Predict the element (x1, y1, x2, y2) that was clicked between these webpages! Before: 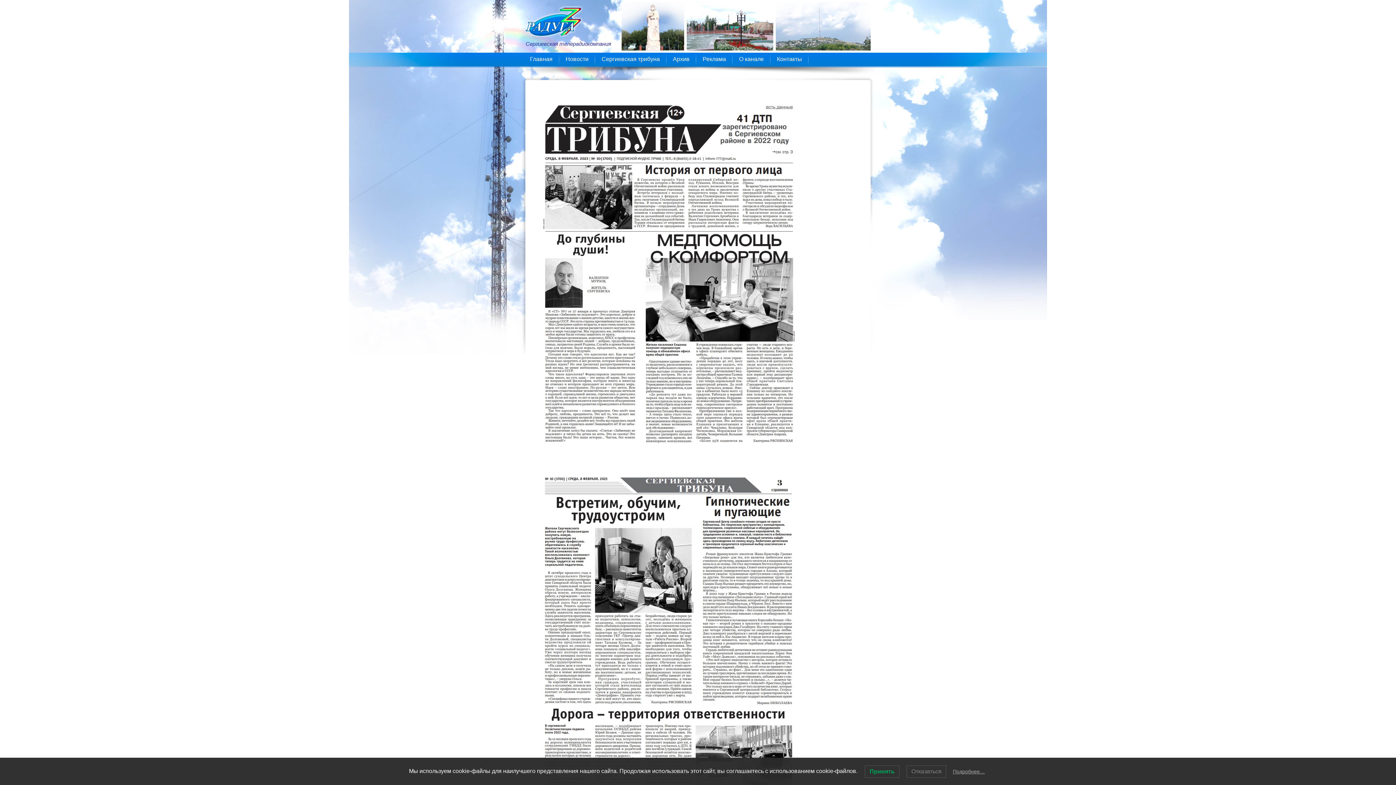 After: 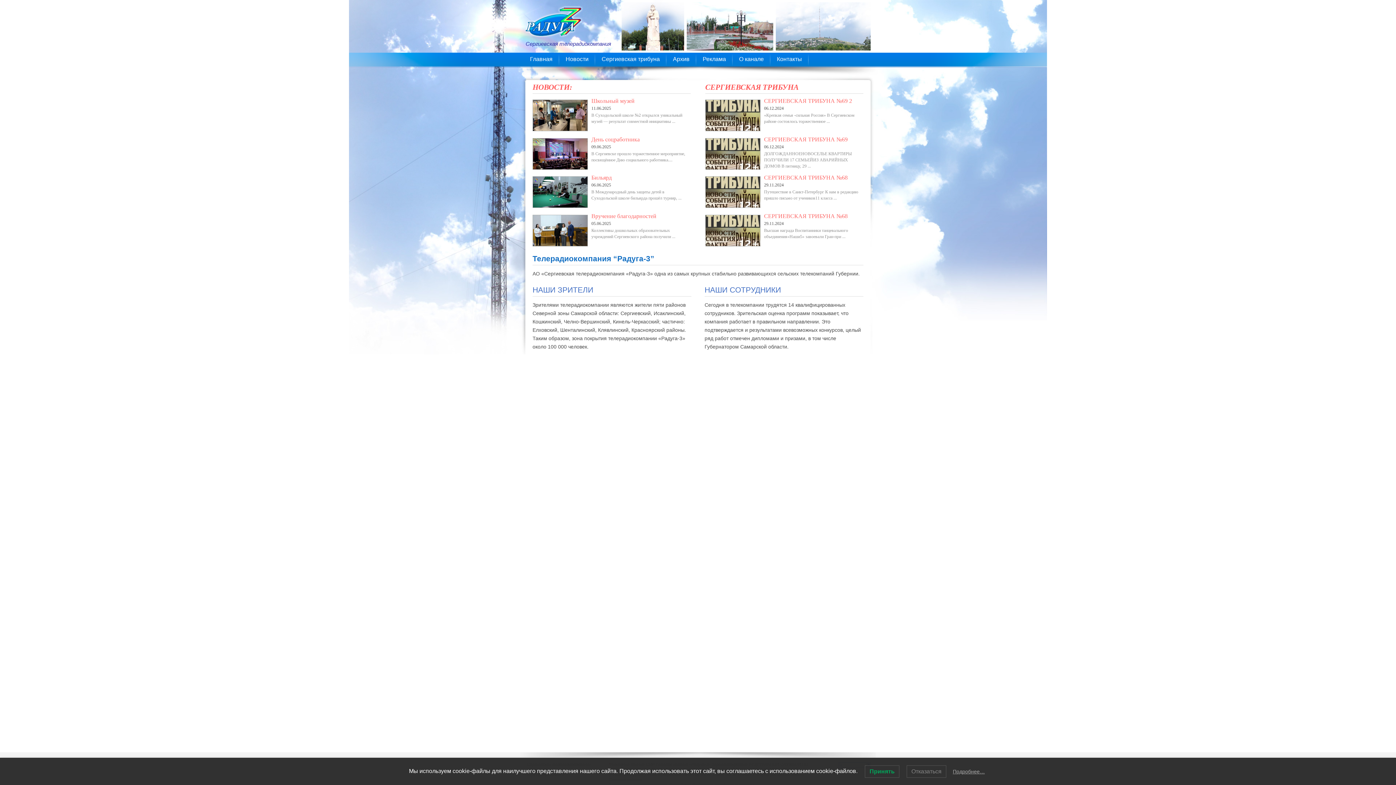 Action: bbox: (523, 52, 559, 65) label: Главная